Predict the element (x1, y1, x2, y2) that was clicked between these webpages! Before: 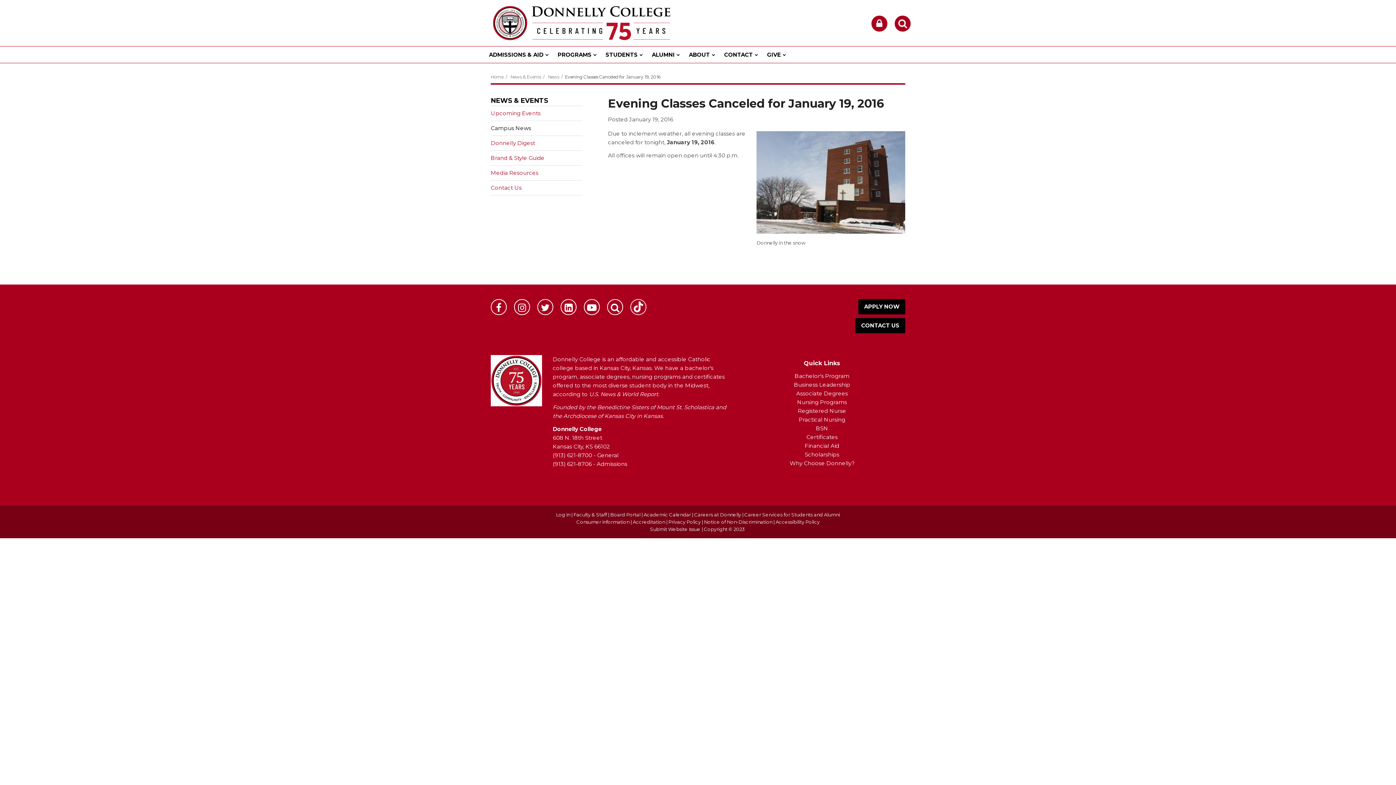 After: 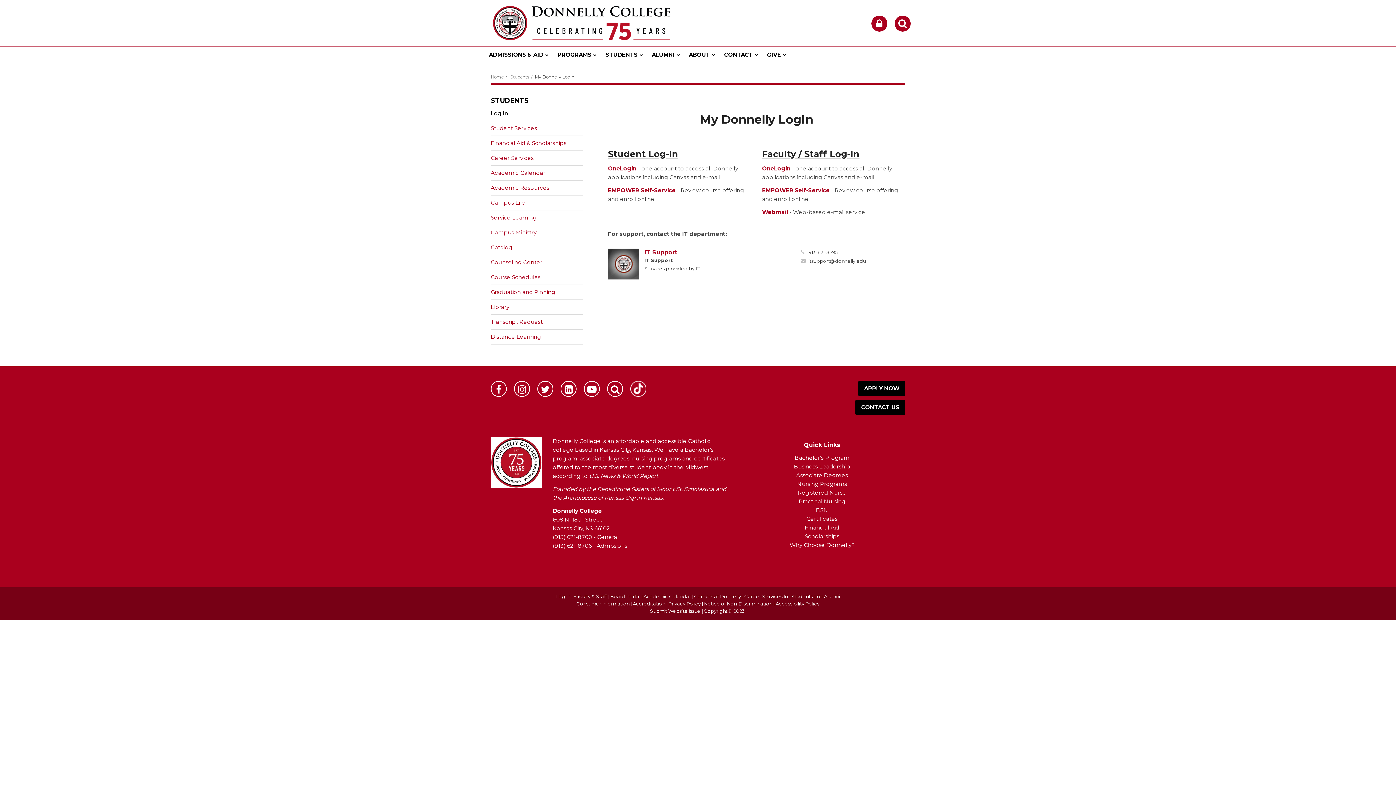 Action: label: Log In bbox: (556, 512, 570, 517)